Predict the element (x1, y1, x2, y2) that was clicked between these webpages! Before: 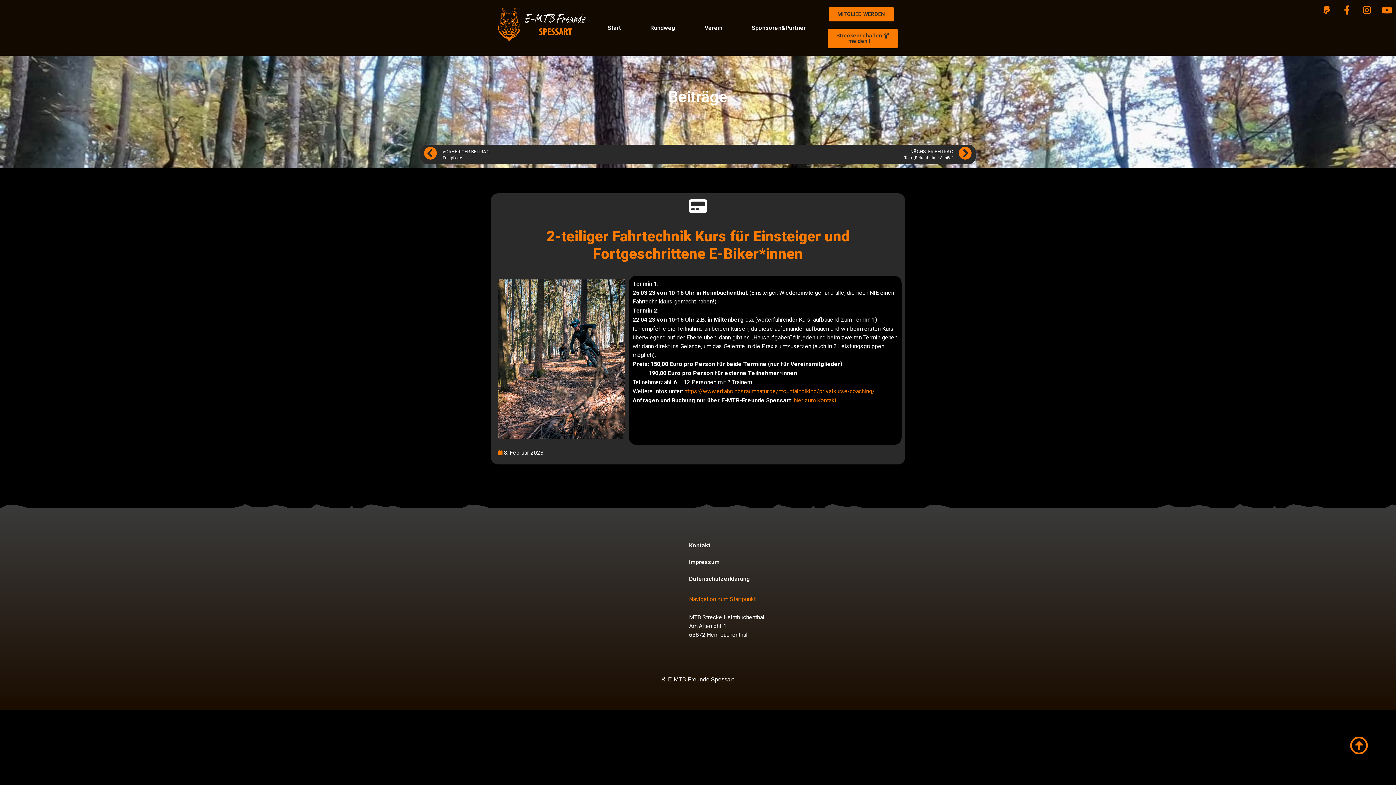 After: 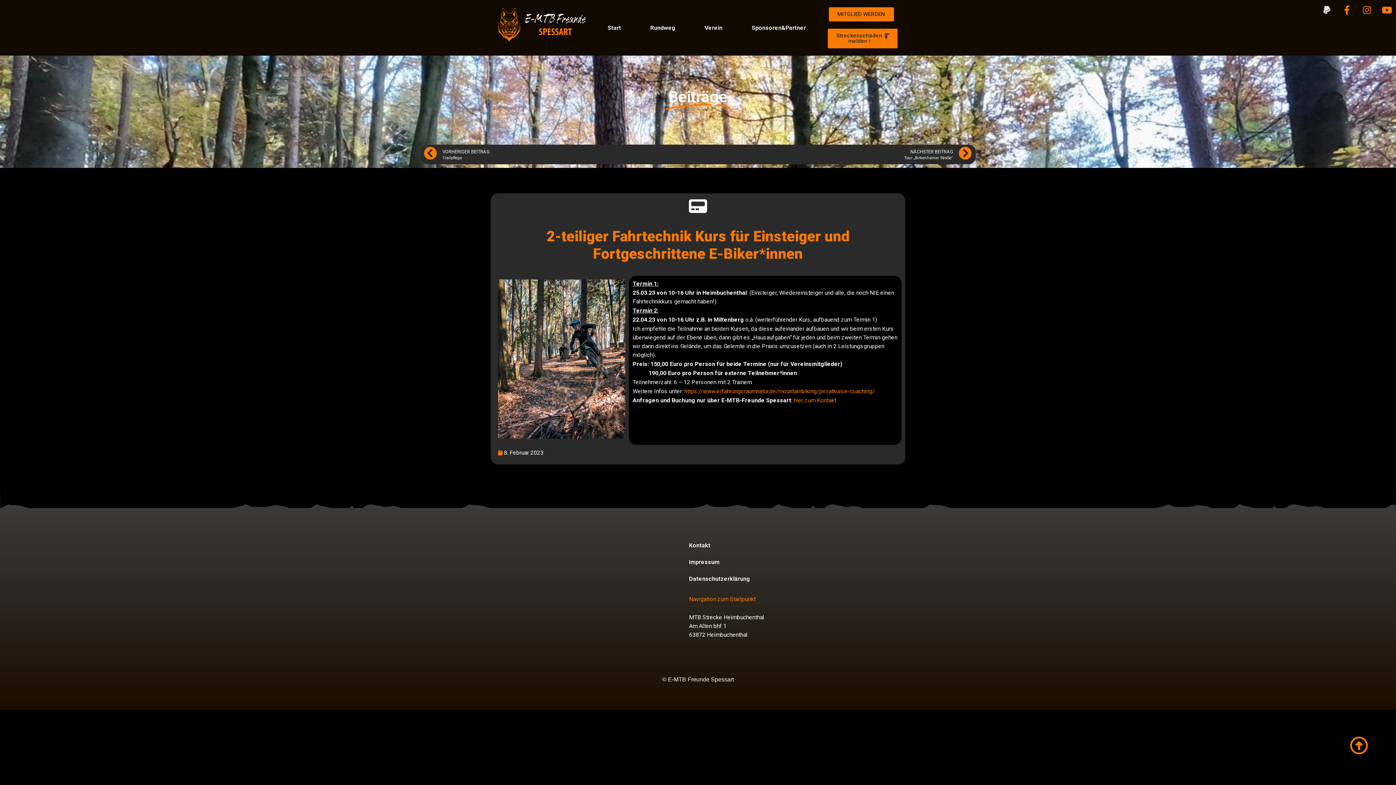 Action: bbox: (1318, 0, 1336, 18) label: Paypal